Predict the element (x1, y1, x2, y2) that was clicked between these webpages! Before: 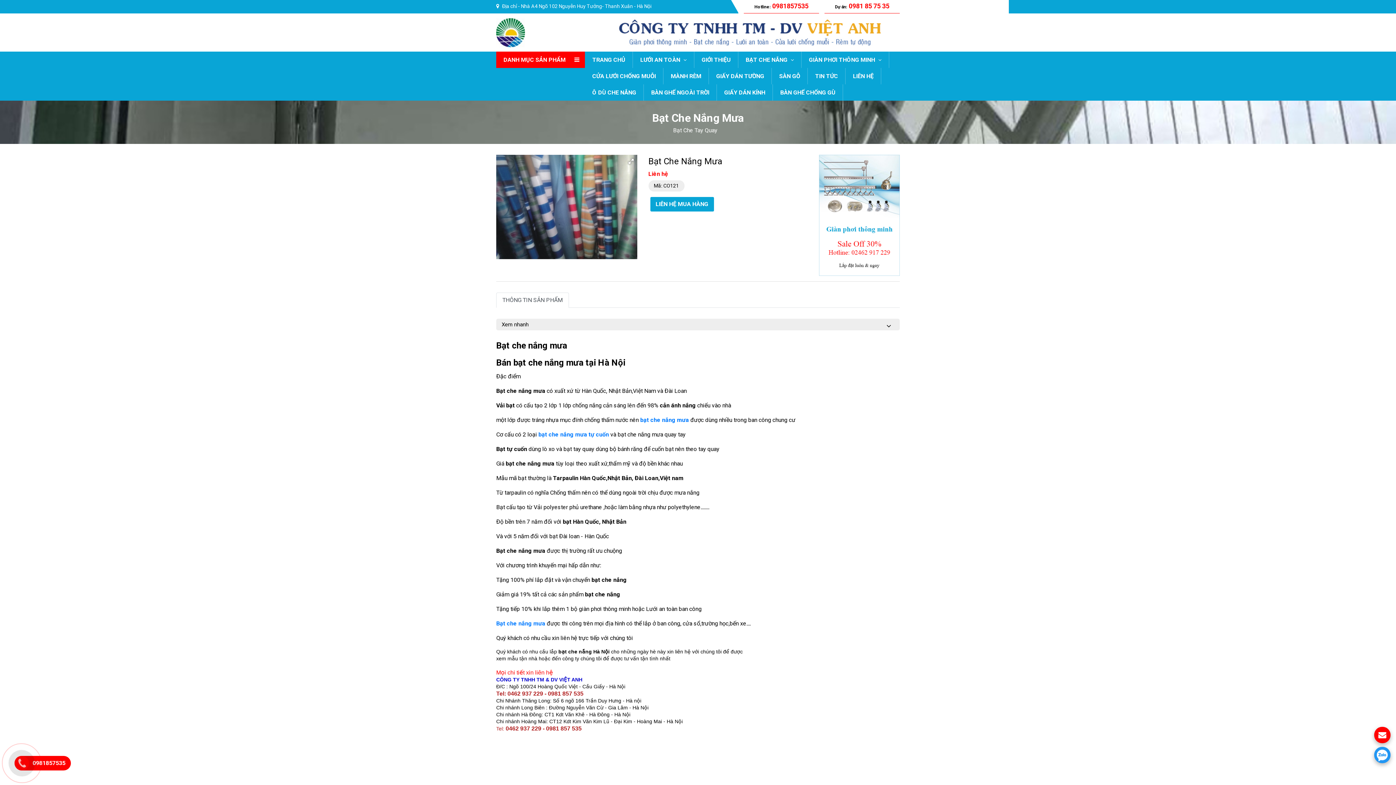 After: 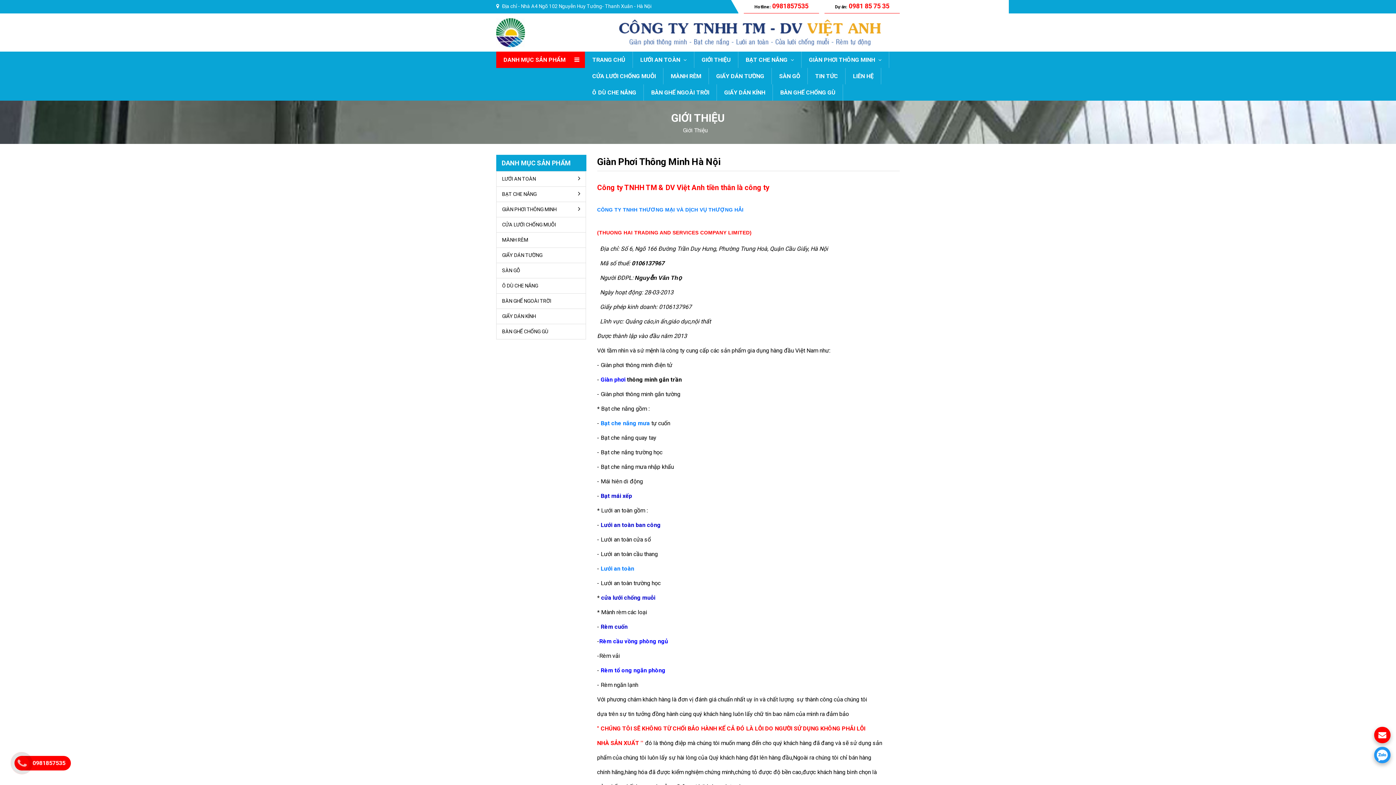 Action: label: GIỚI THIỆU bbox: (694, 51, 738, 68)